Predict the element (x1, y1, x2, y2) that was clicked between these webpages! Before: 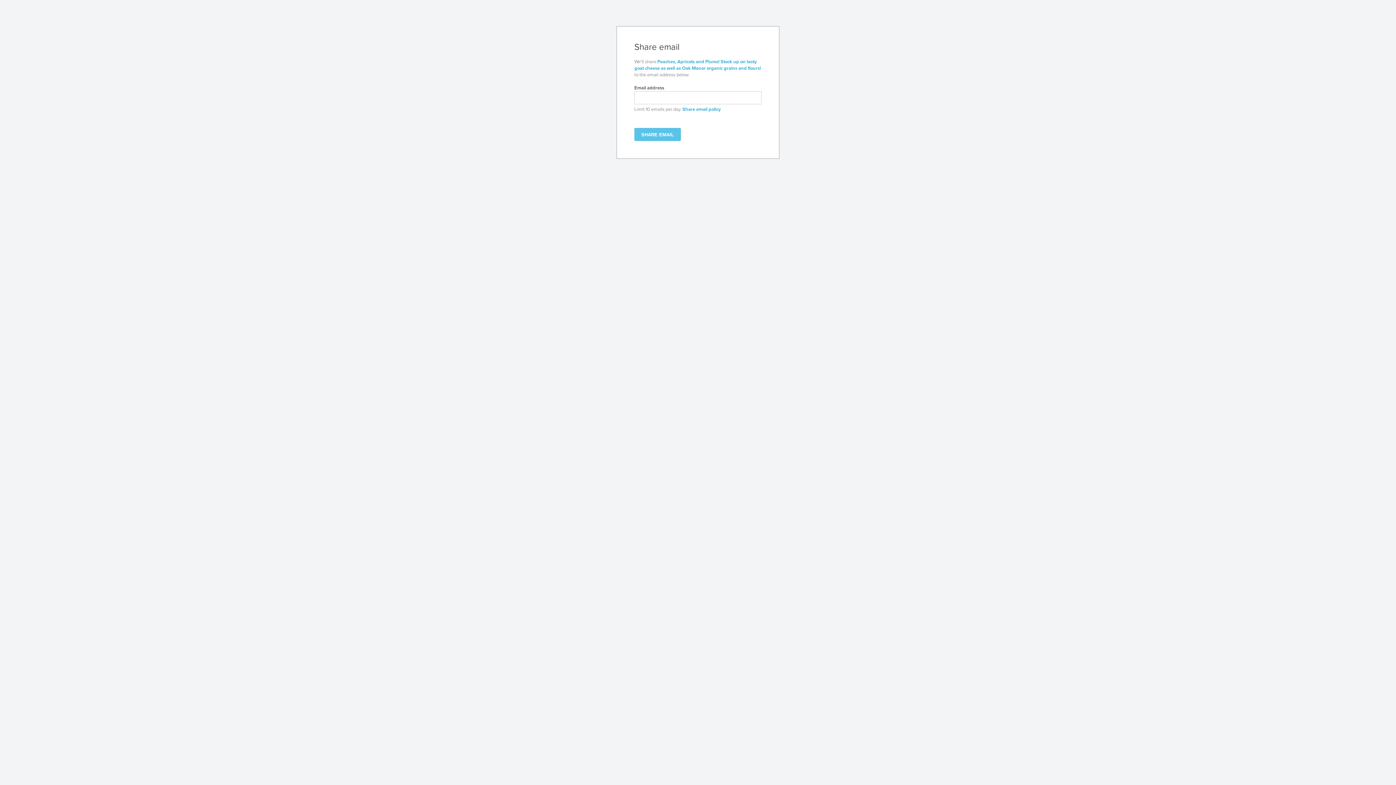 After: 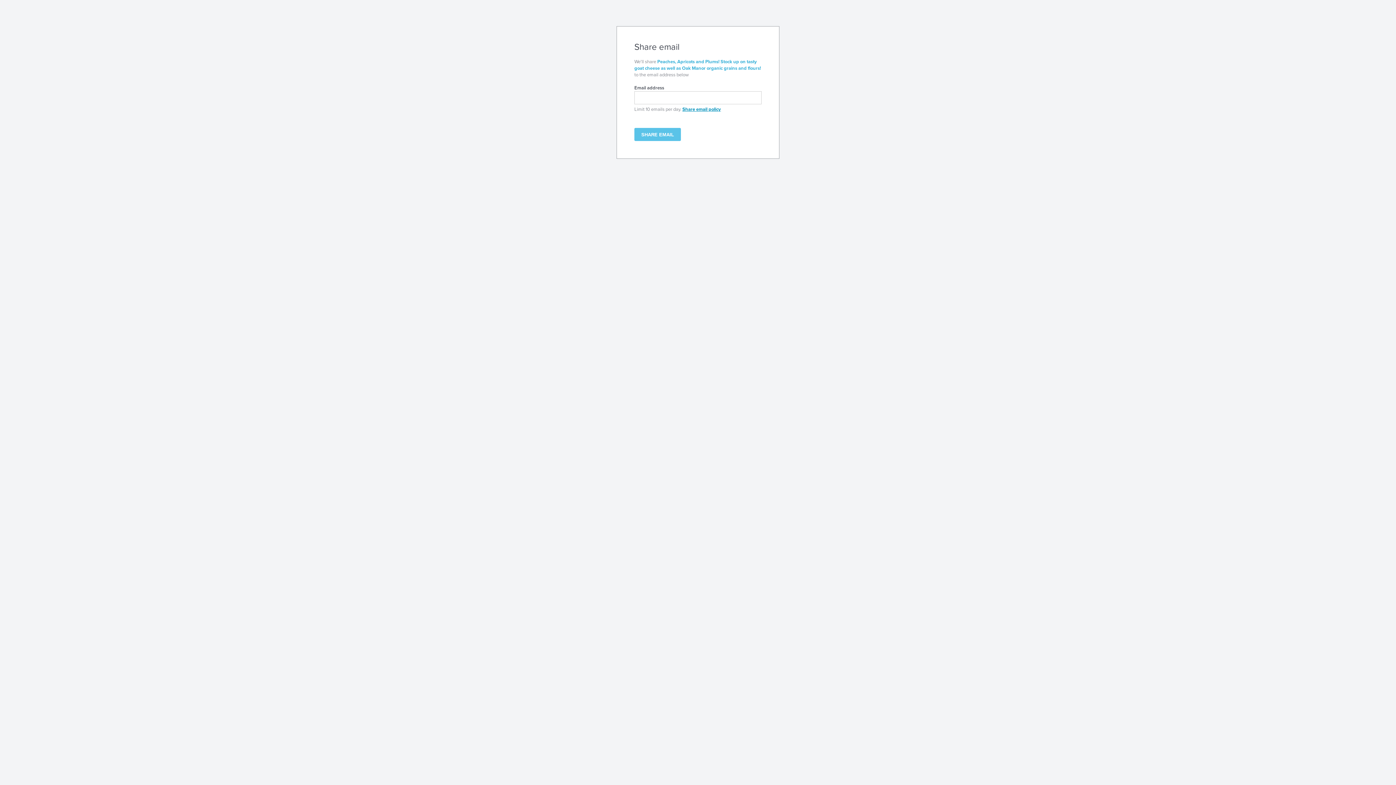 Action: label: Share email policy bbox: (682, 106, 721, 112)